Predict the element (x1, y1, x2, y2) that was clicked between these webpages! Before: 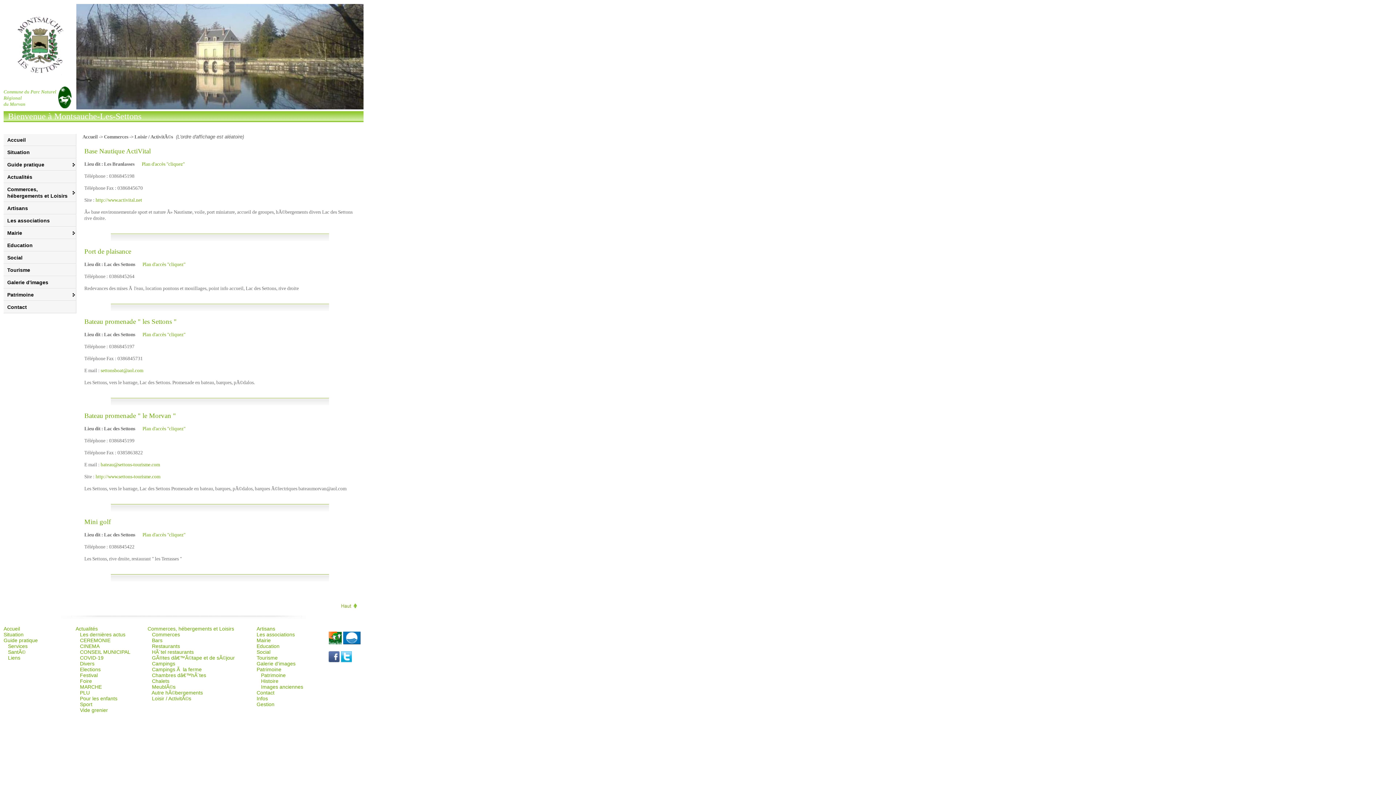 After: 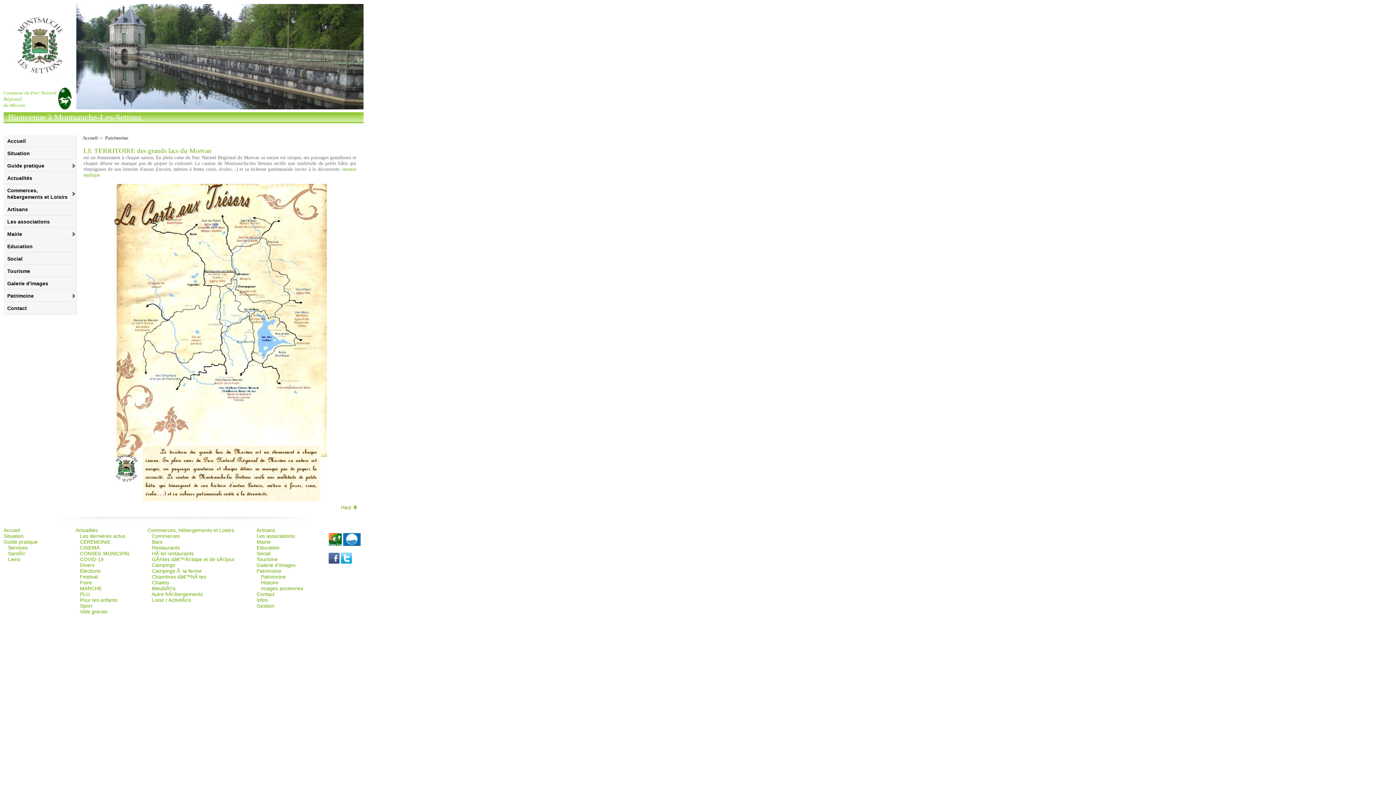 Action: label: Patrimoine bbox: (261, 672, 285, 678)